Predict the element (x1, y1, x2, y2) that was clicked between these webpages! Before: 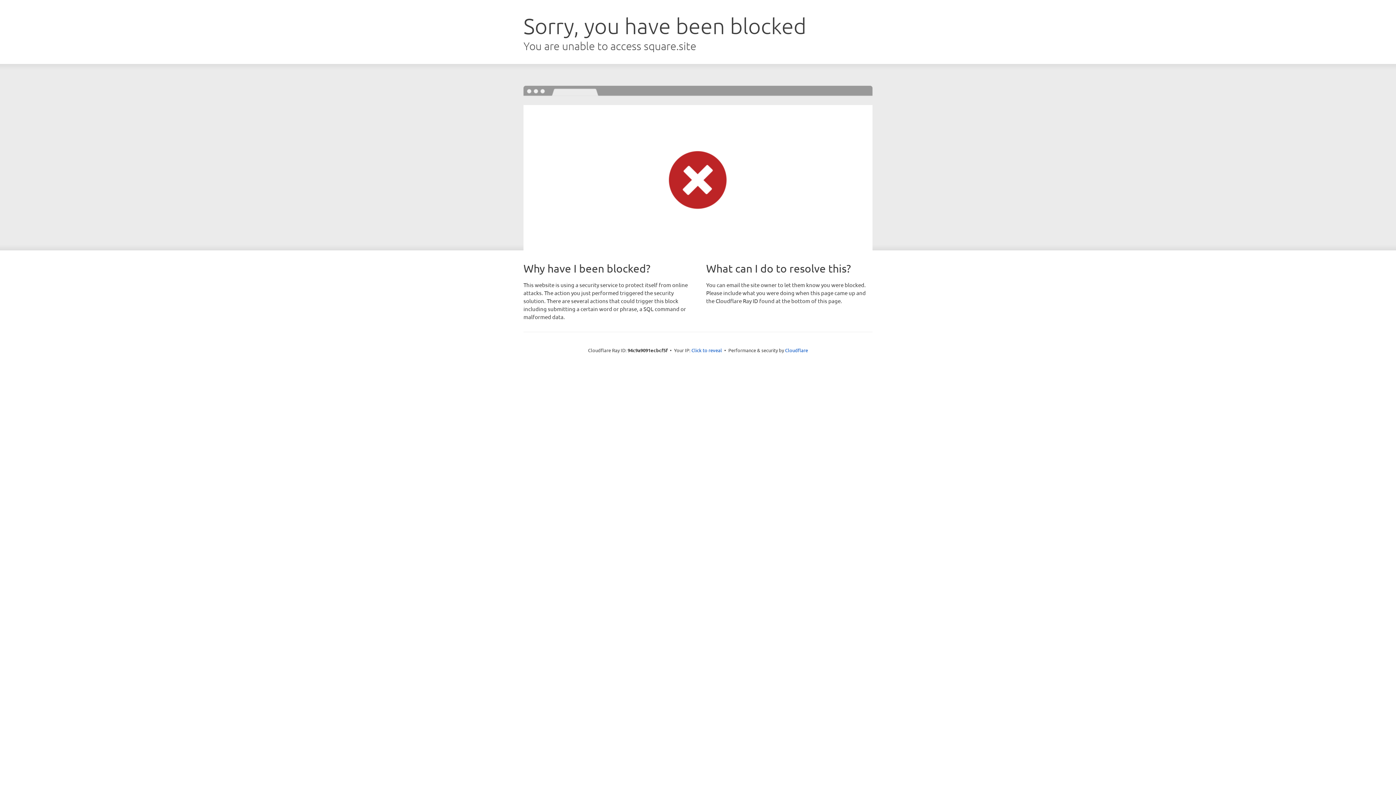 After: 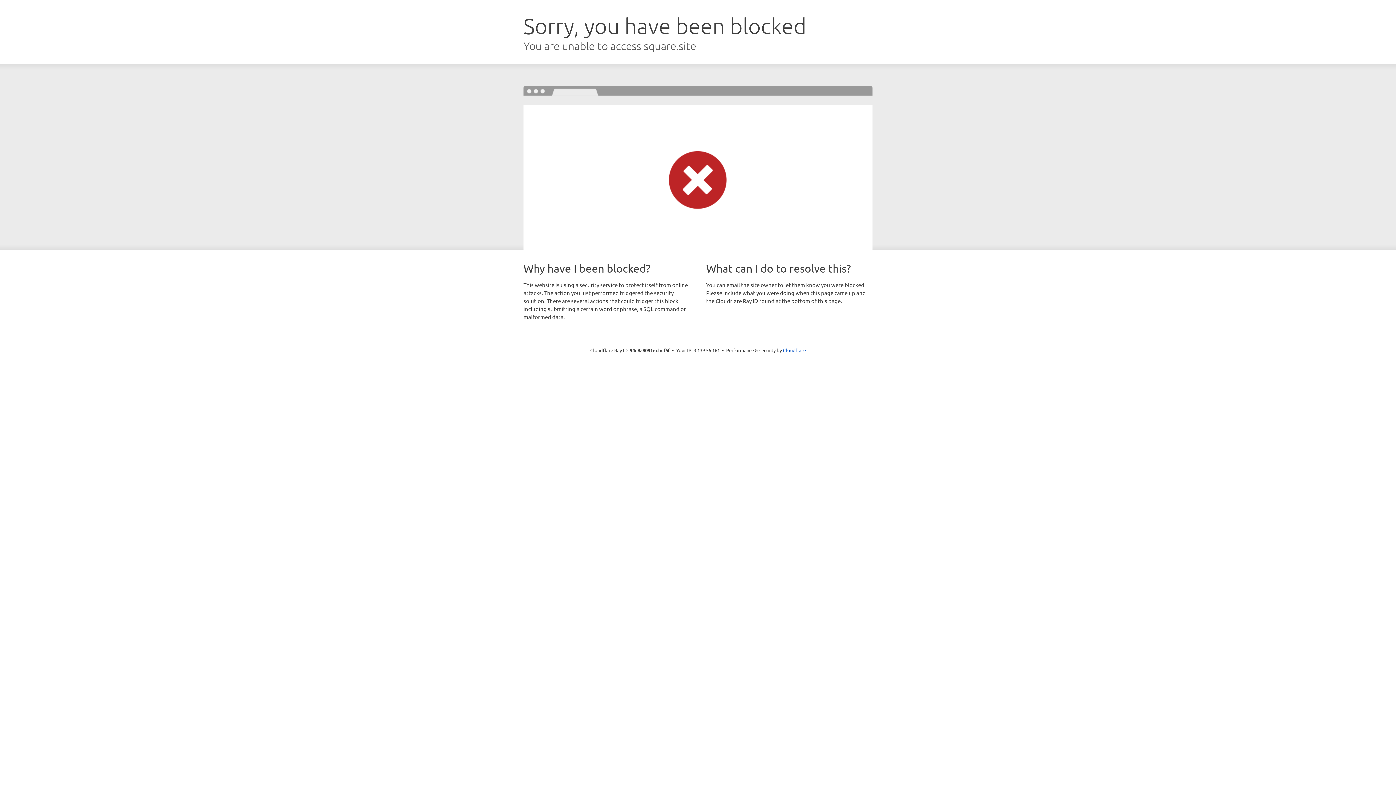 Action: label: Click to reveal bbox: (691, 346, 722, 353)